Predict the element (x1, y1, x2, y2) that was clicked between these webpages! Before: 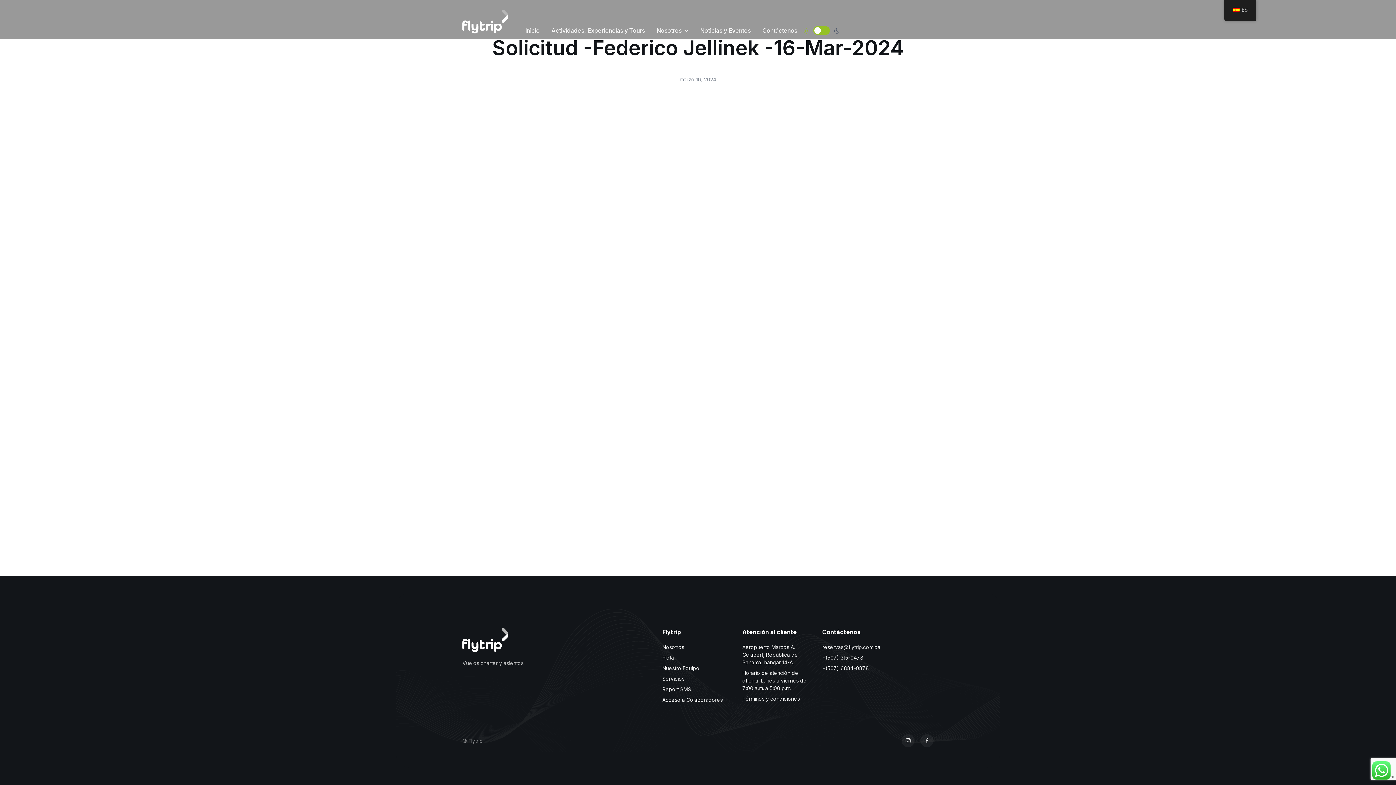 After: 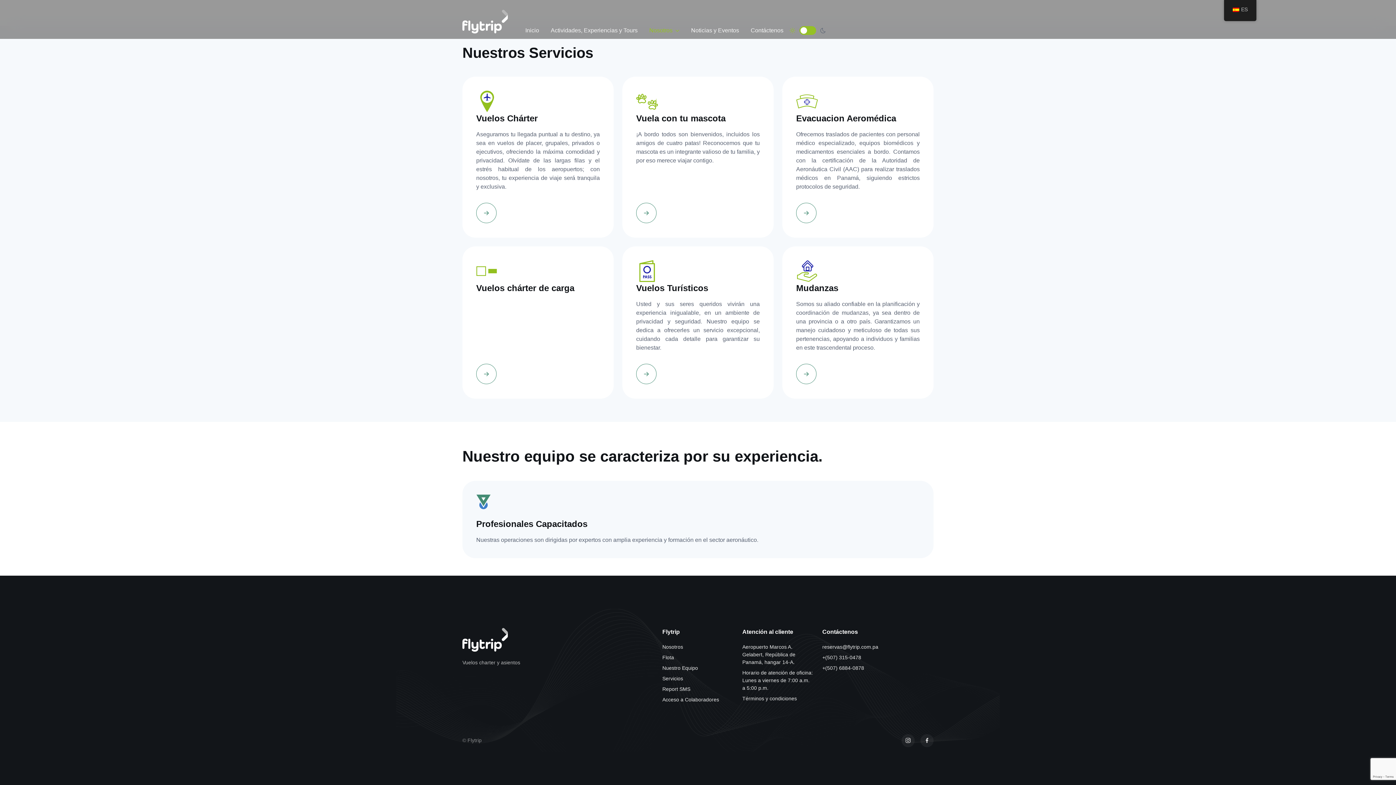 Action: label: Servicios bbox: (662, 673, 733, 684)